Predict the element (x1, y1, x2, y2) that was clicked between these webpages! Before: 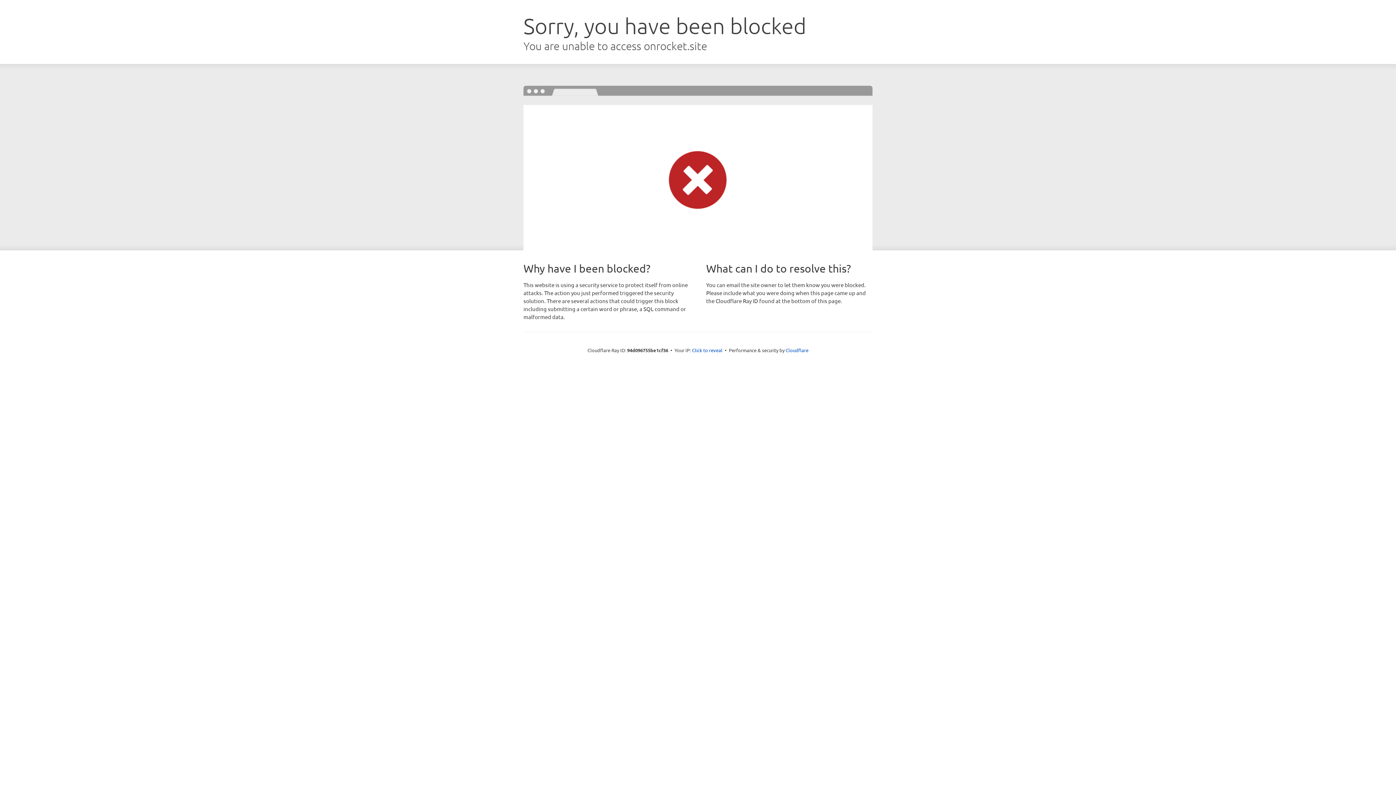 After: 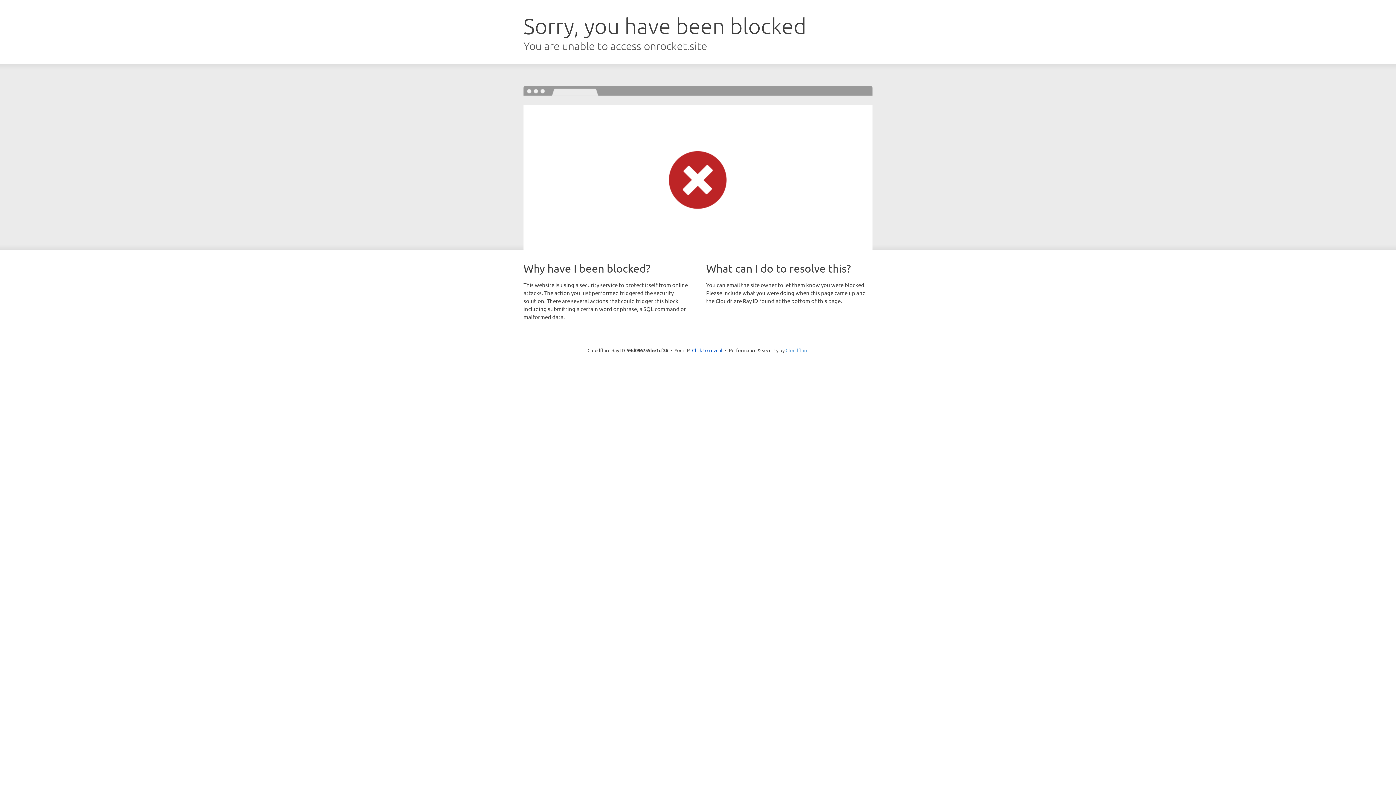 Action: bbox: (785, 347, 808, 353) label: Cloudflare